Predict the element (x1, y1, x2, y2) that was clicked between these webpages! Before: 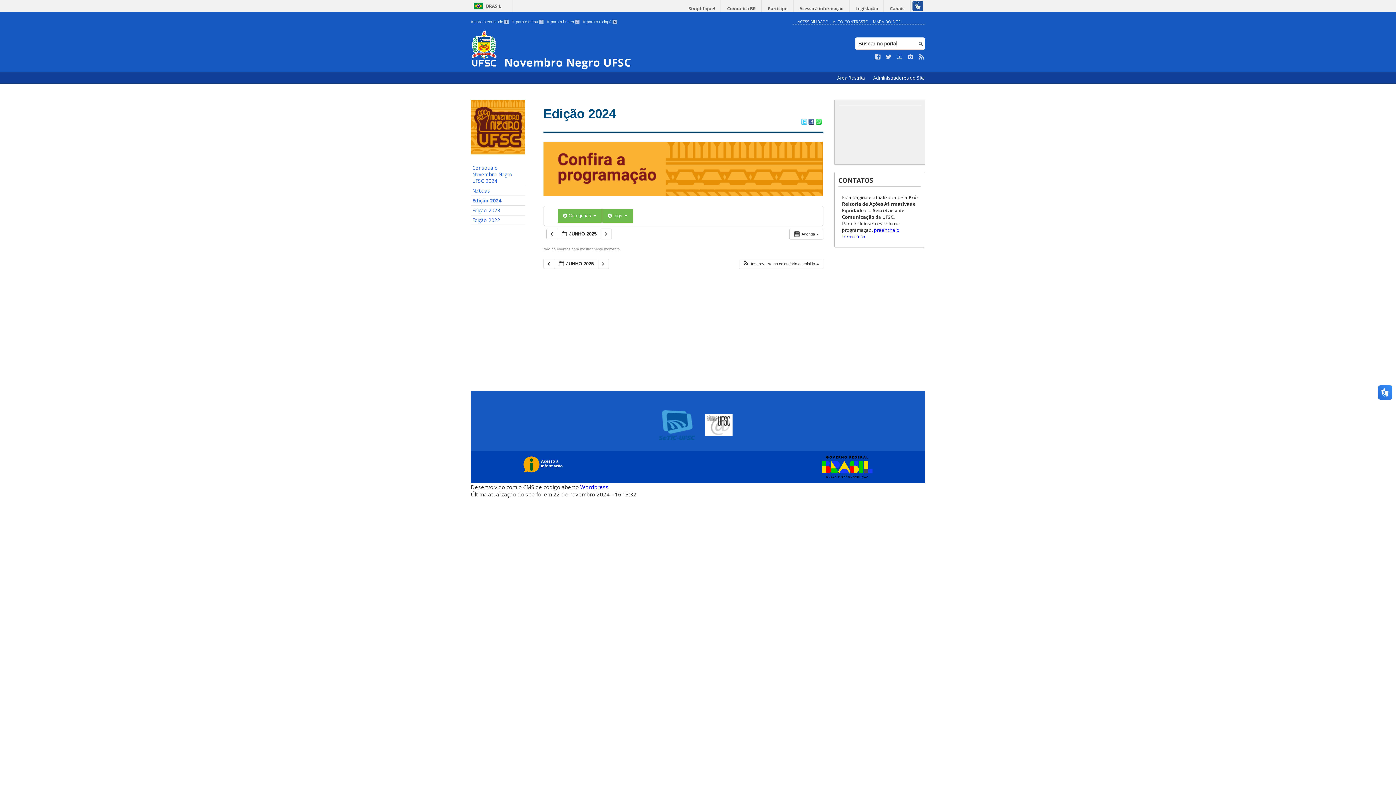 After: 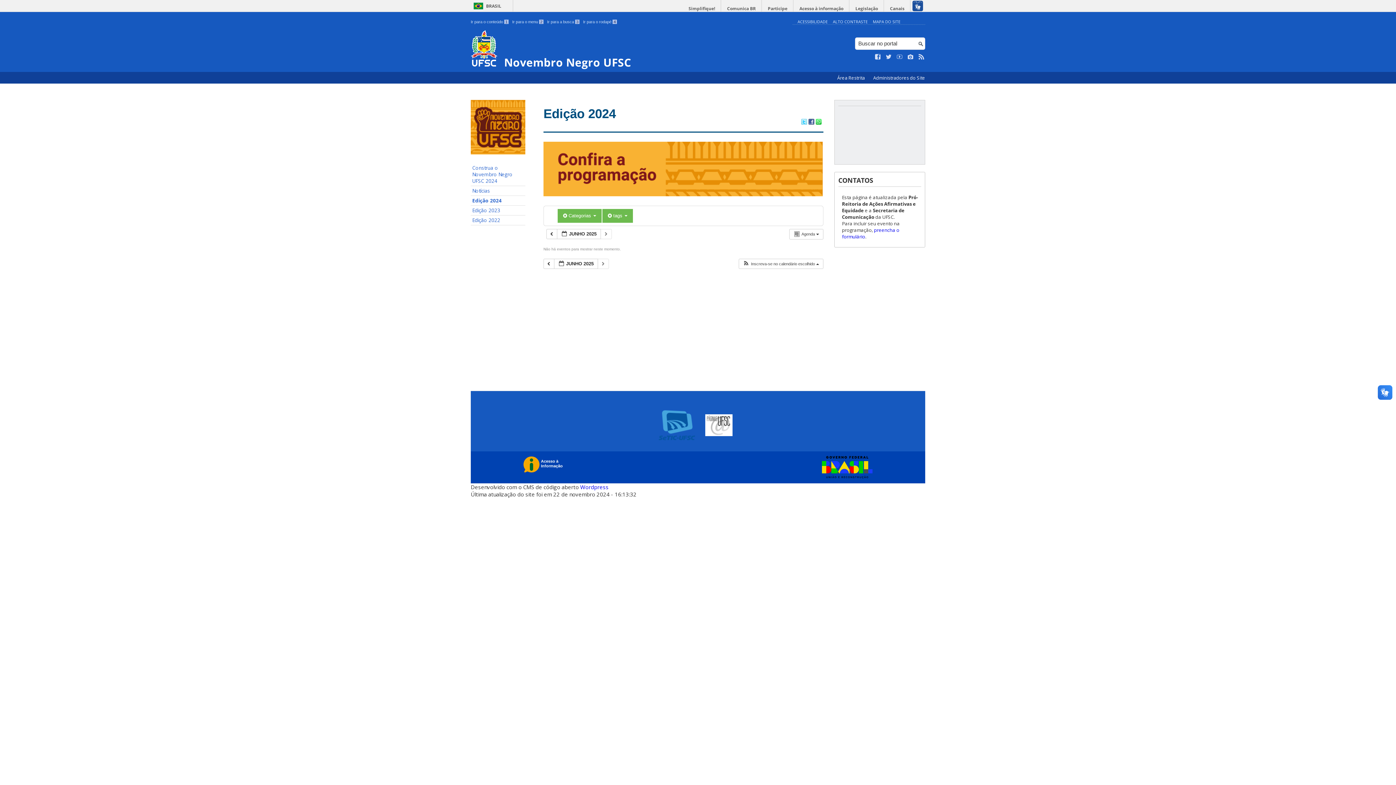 Action: bbox: (470, 19, 508, 24) label: Ir para o conteúdo 1